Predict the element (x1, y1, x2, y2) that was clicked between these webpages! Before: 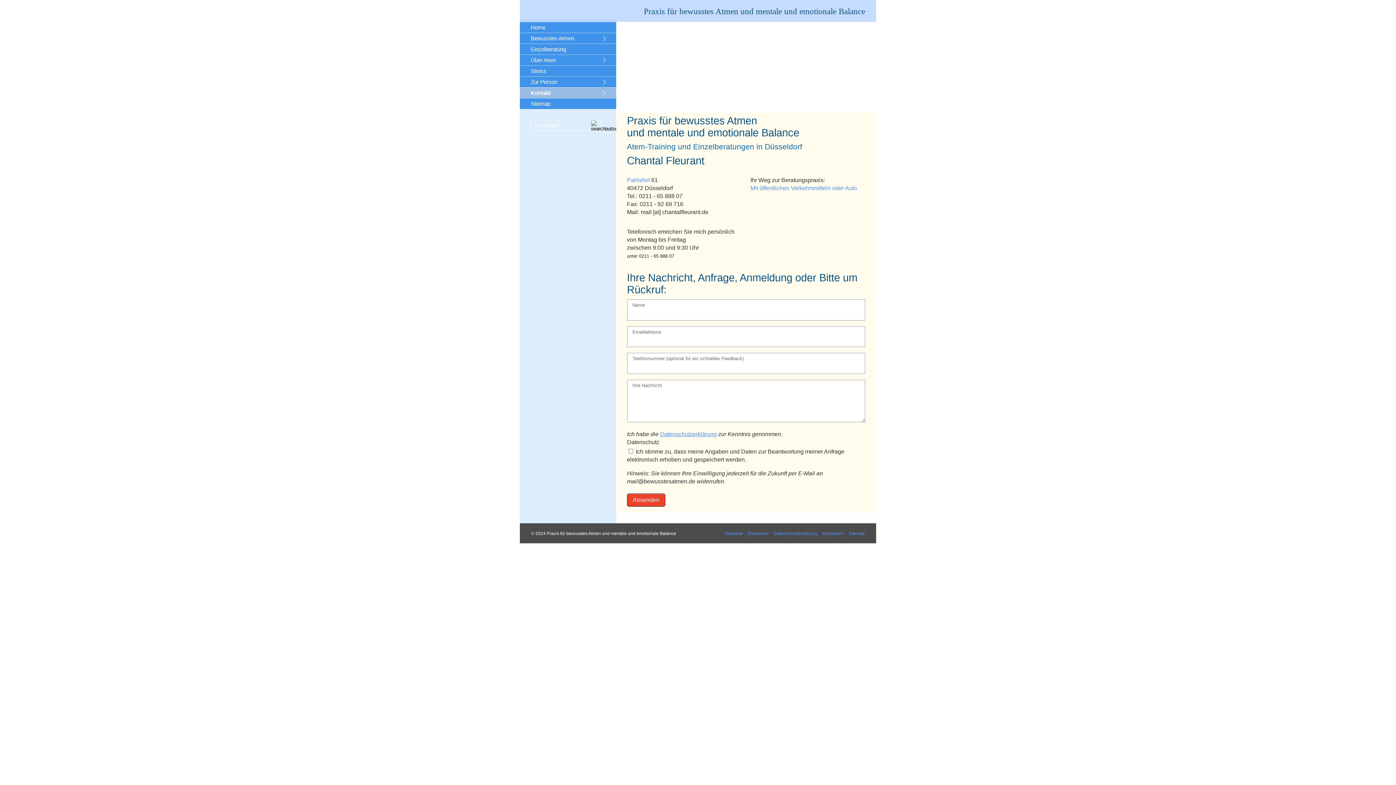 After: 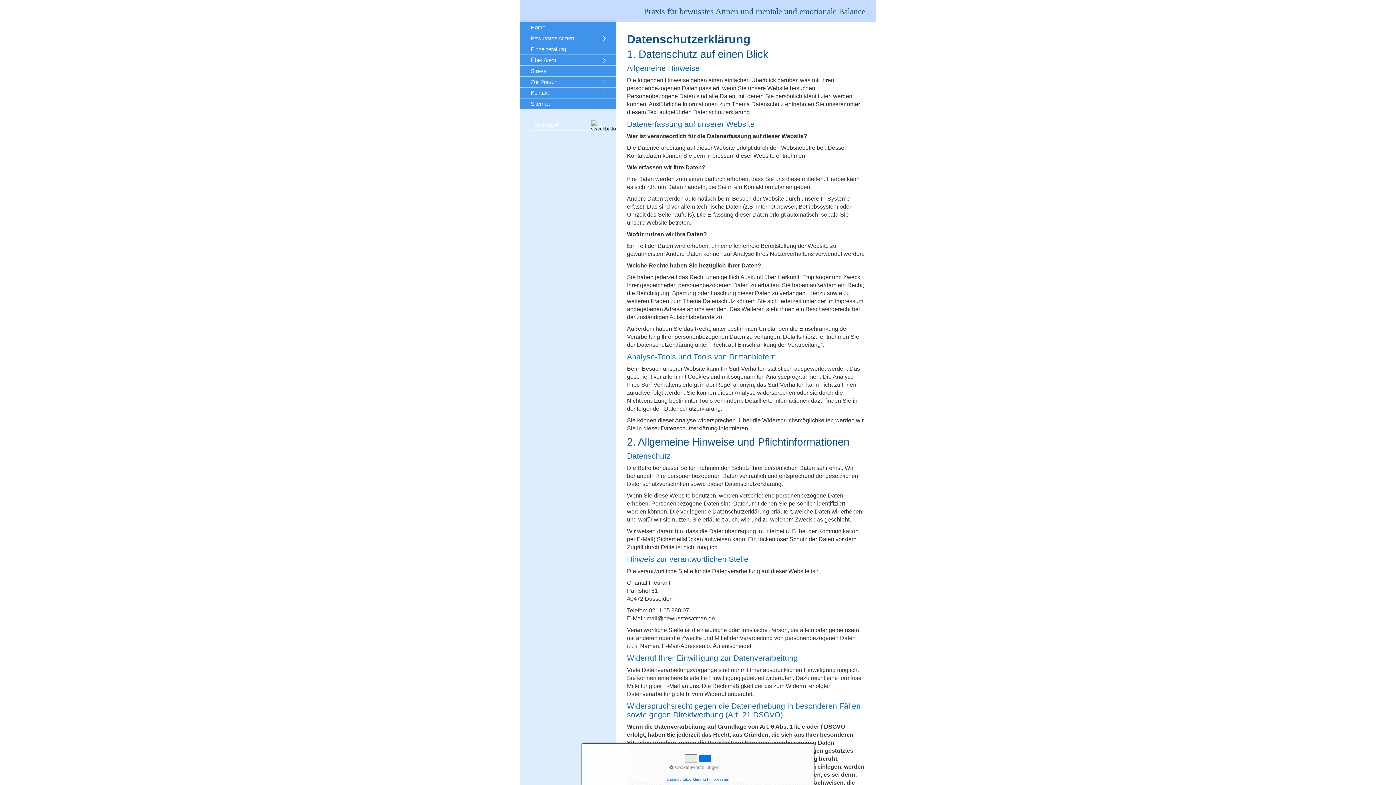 Action: label: Datenschutzerklärung bbox: (770, 531, 817, 535)